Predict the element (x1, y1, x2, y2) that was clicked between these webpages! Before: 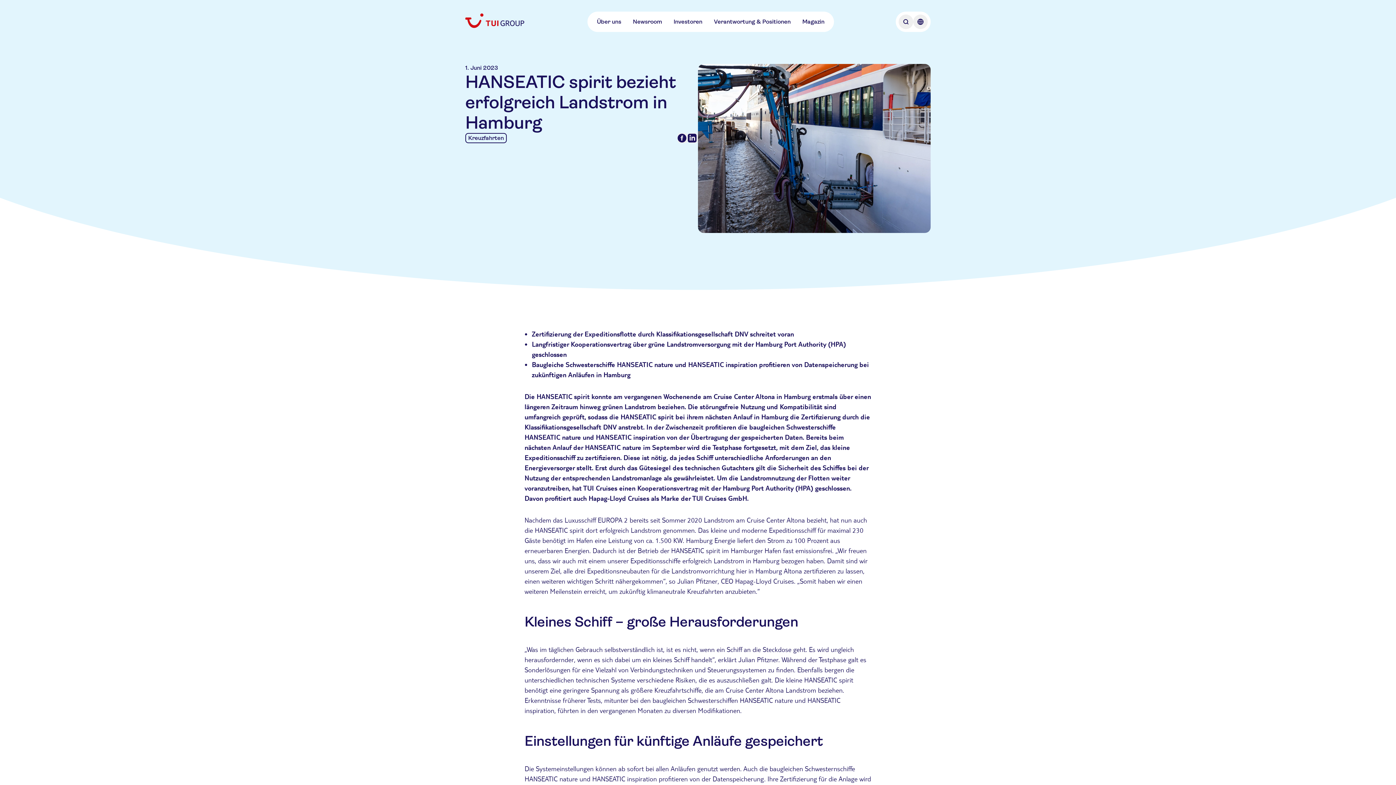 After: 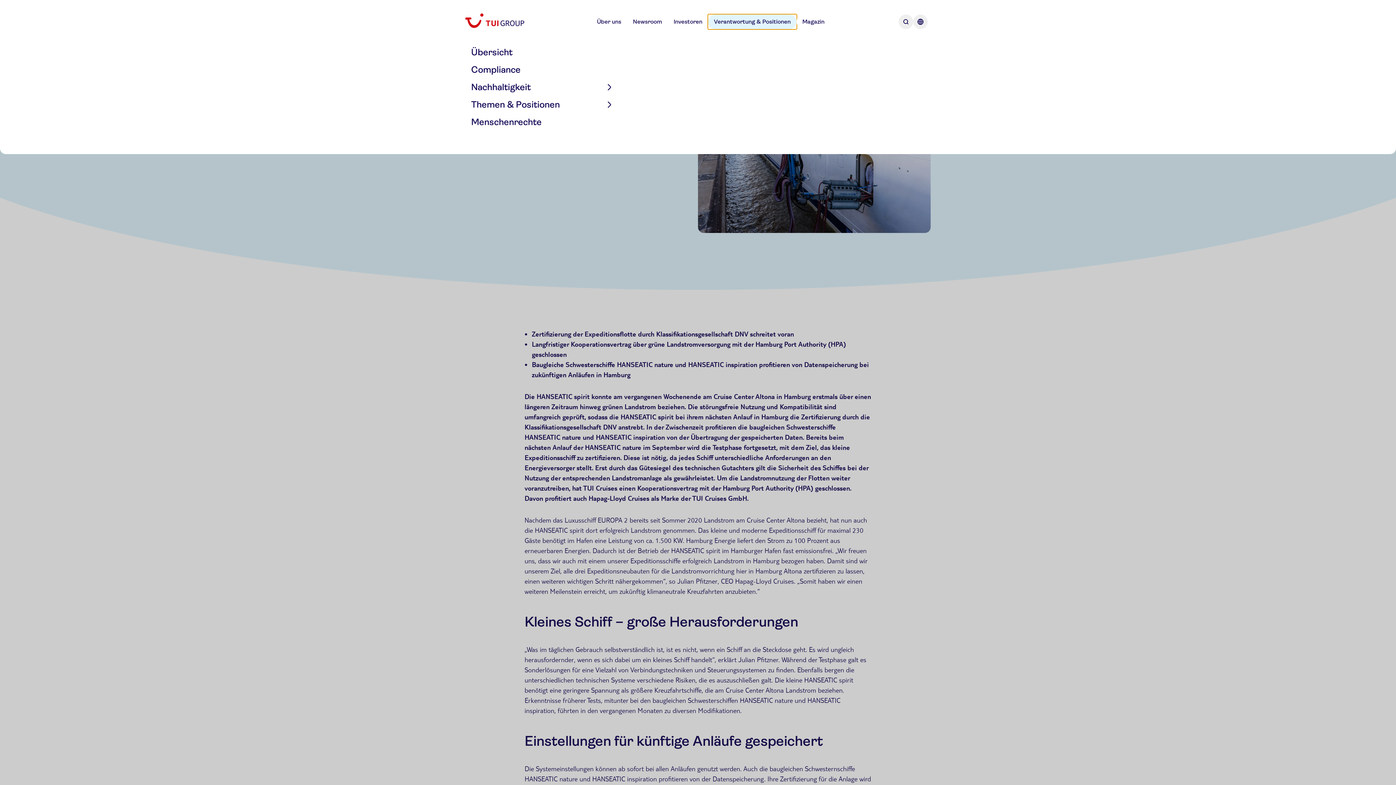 Action: label: Verantwortung & Positionen bbox: (708, 14, 796, 29)